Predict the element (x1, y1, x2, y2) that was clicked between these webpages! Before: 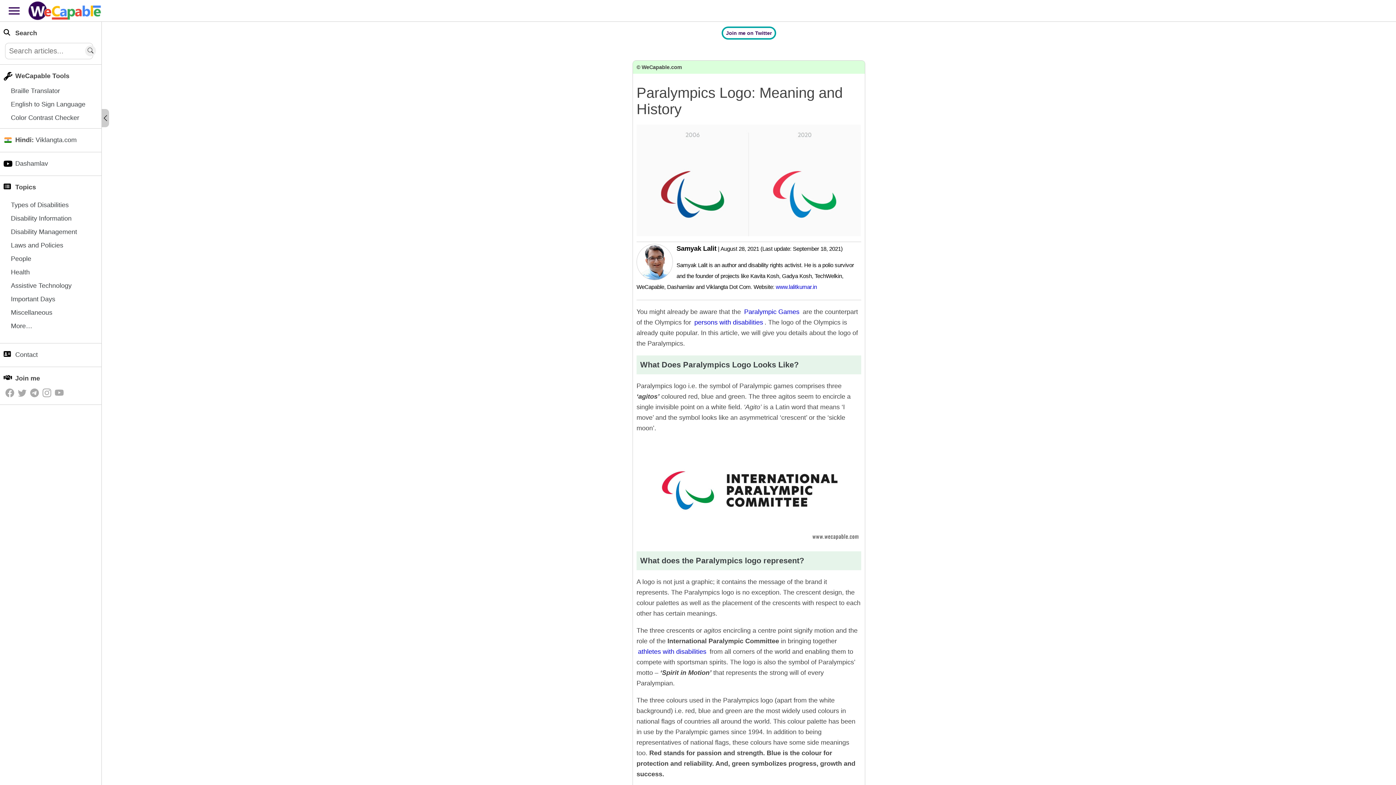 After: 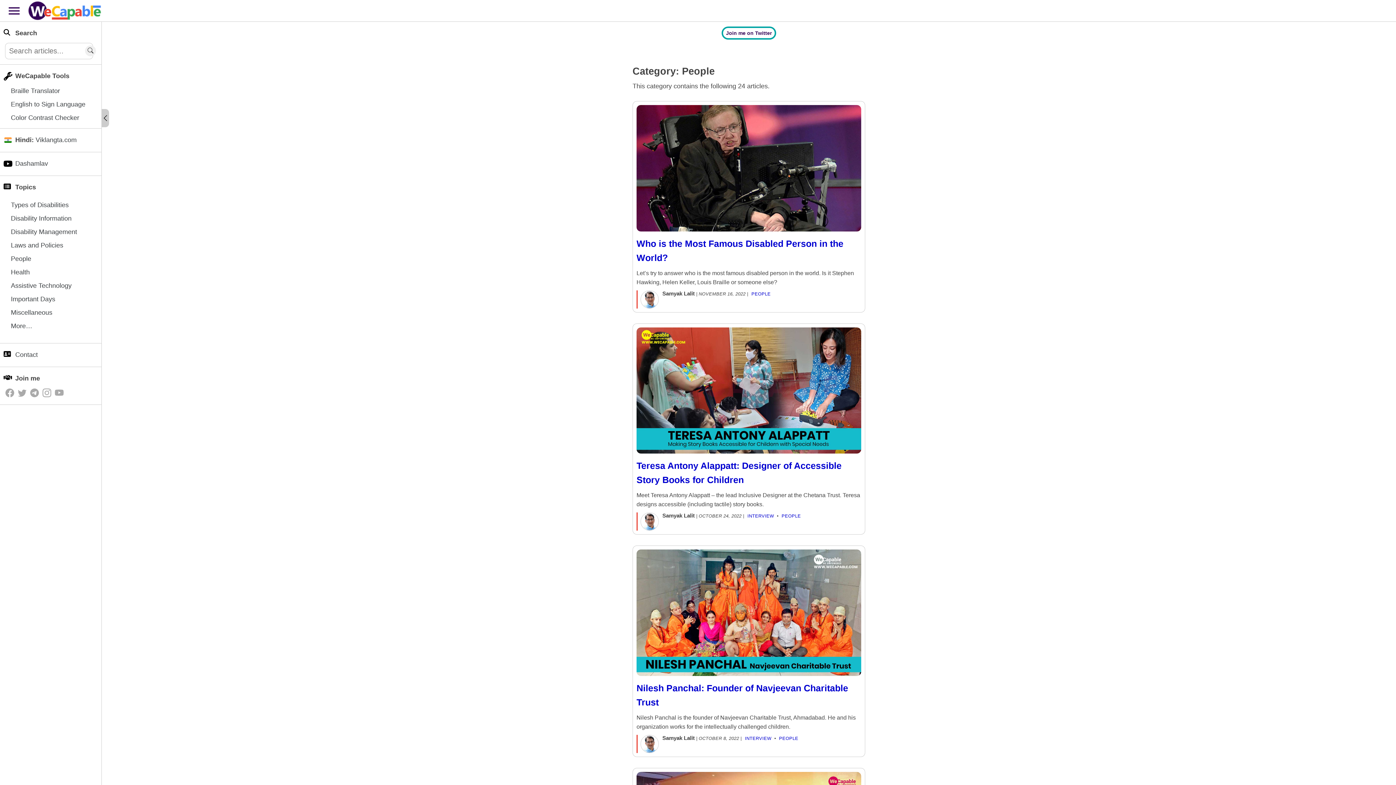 Action: label: People bbox: (3, 252, 98, 265)